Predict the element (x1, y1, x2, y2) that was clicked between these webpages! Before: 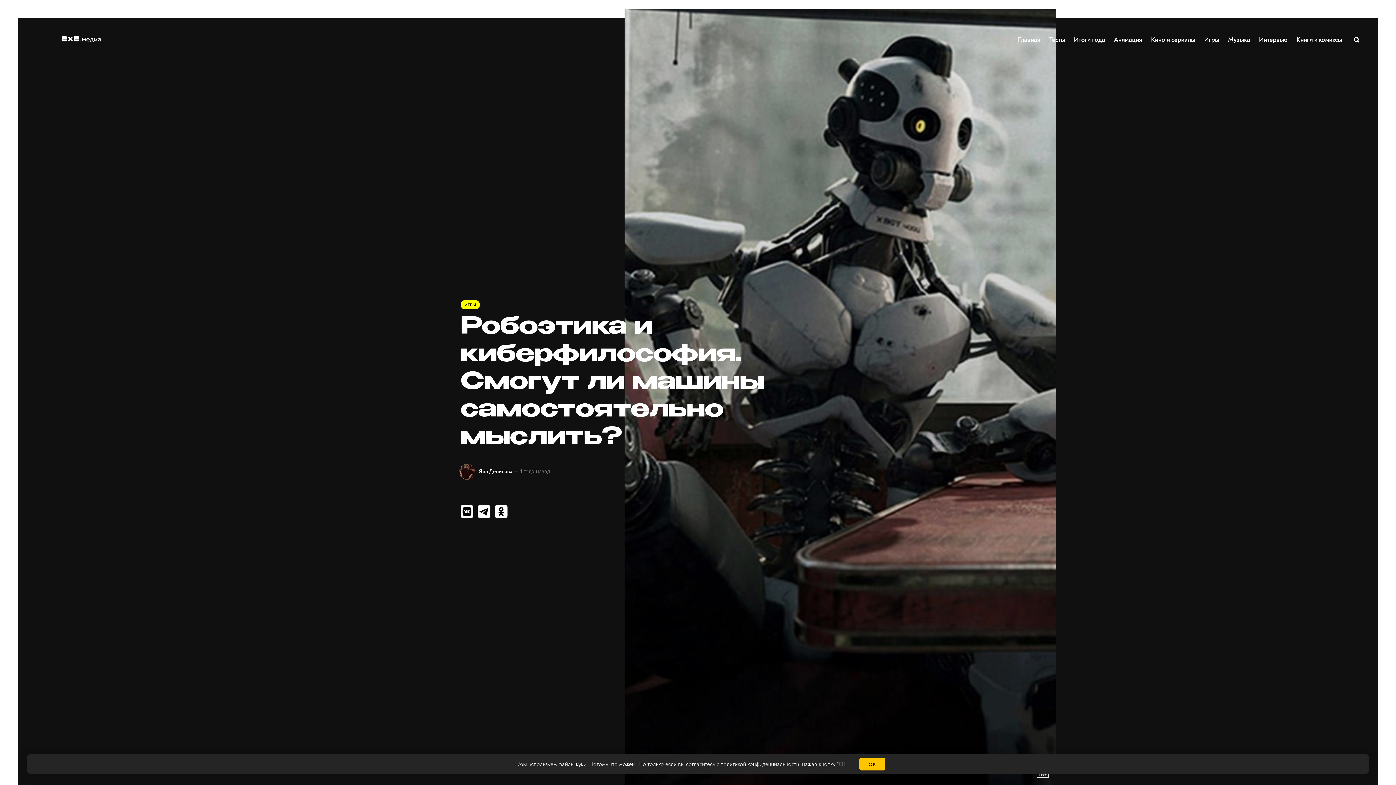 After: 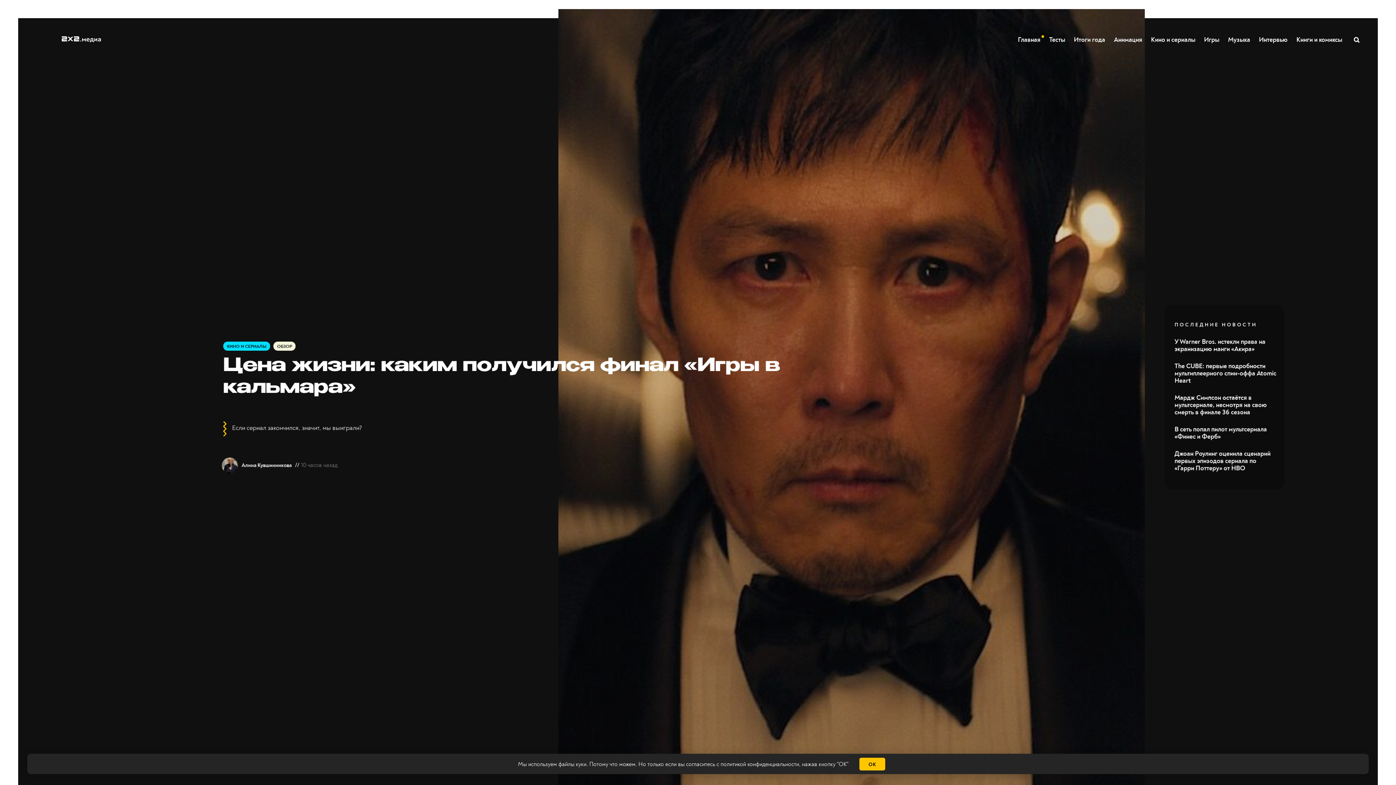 Action: label: Главная bbox: (1017, 32, 1041, 47)